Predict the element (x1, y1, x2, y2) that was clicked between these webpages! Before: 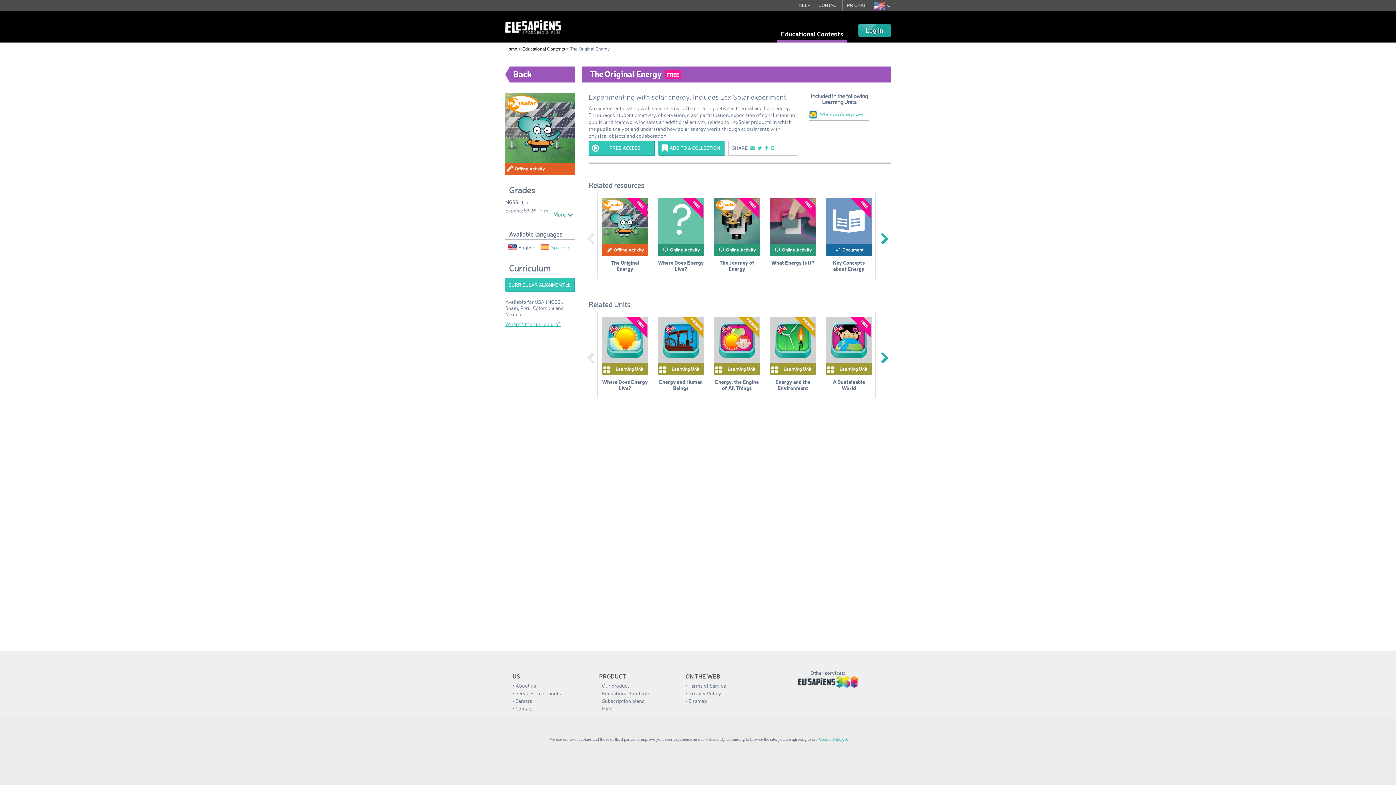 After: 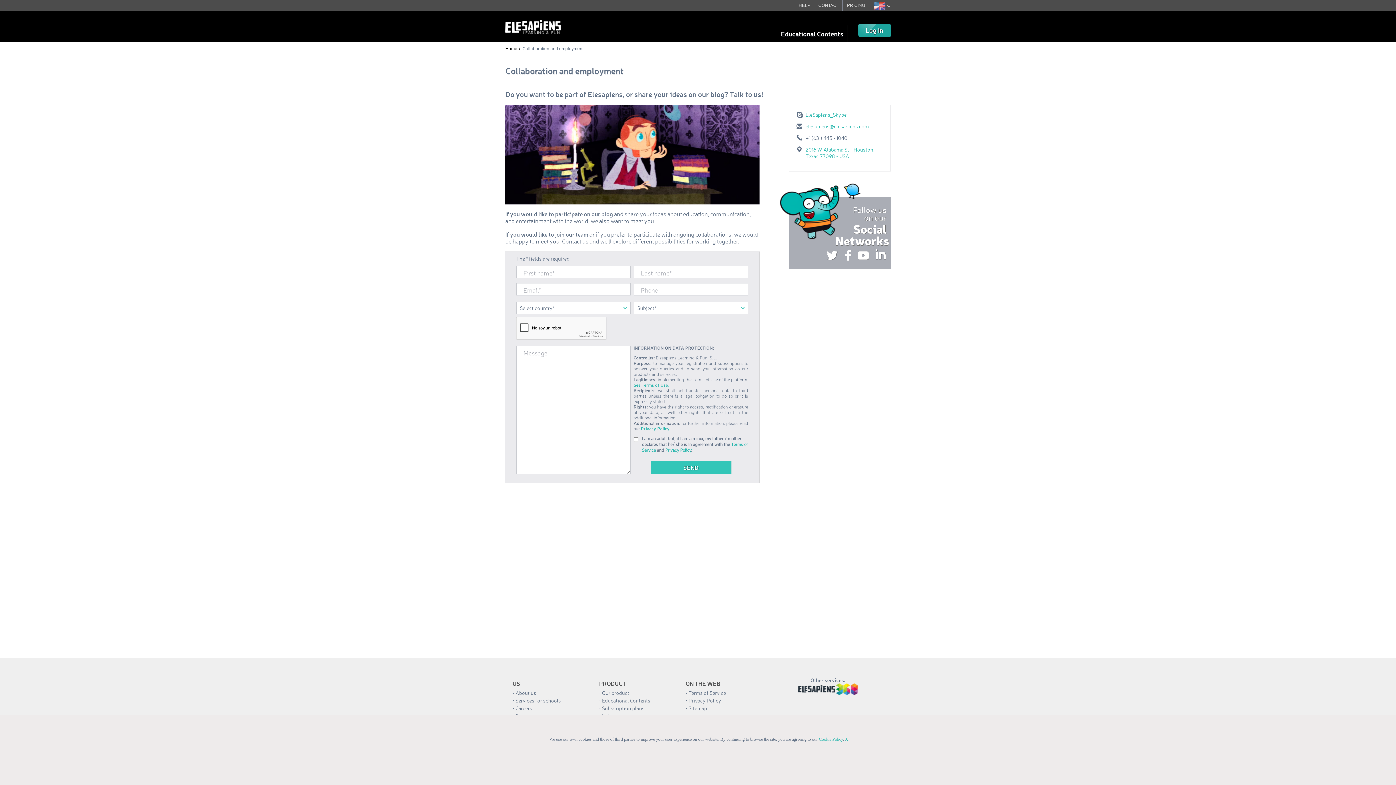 Action: bbox: (515, 698, 532, 704) label: Careers